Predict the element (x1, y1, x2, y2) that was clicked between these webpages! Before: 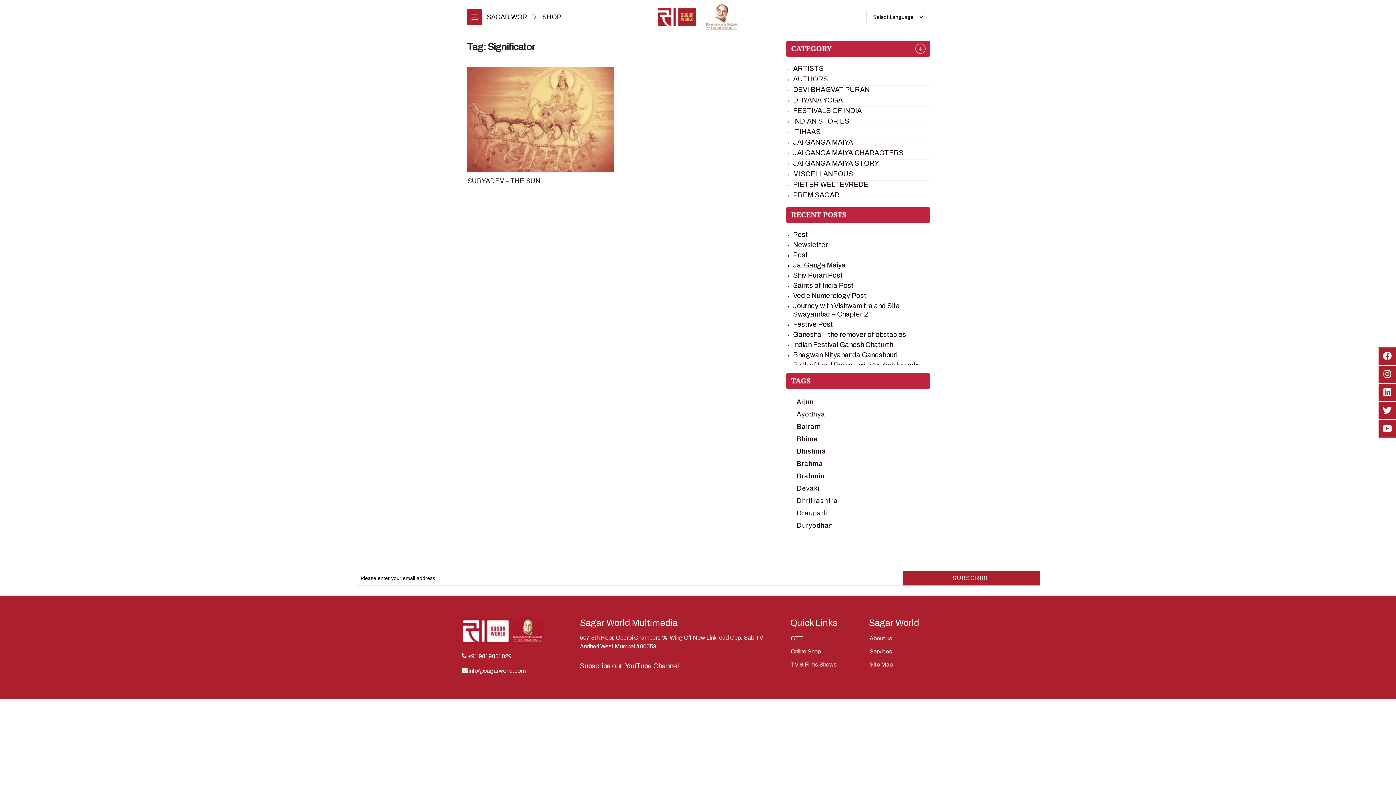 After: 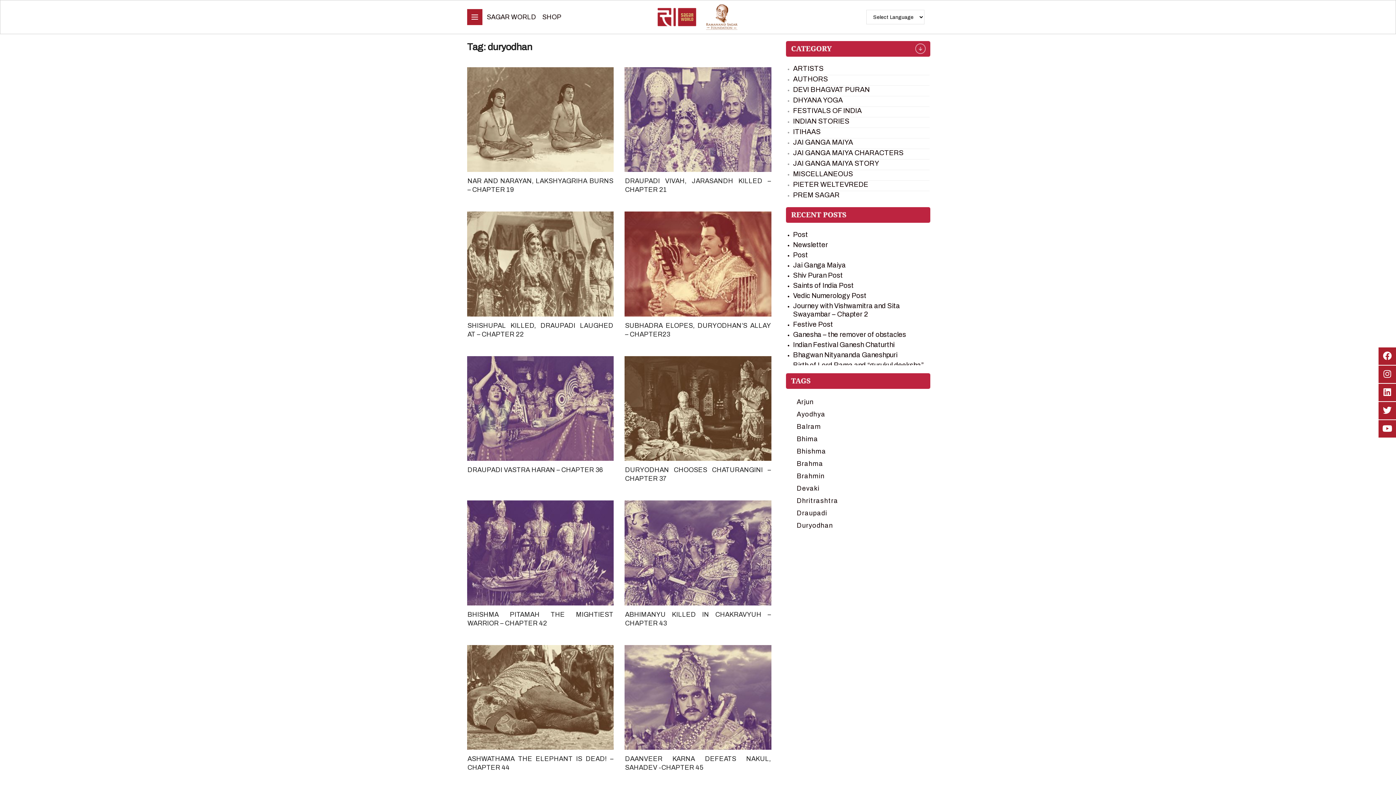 Action: bbox: (793, 520, 925, 530) label: duryodhan (24 items)